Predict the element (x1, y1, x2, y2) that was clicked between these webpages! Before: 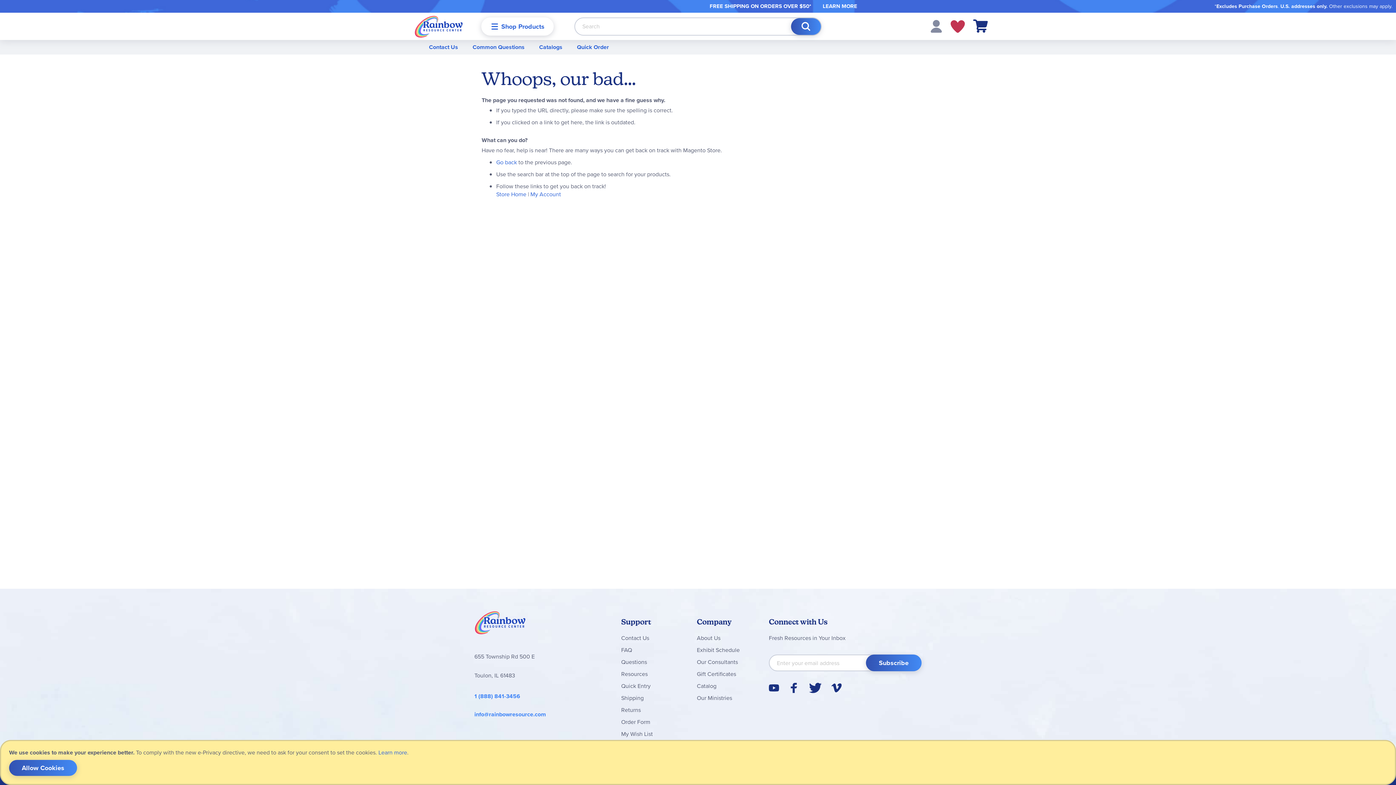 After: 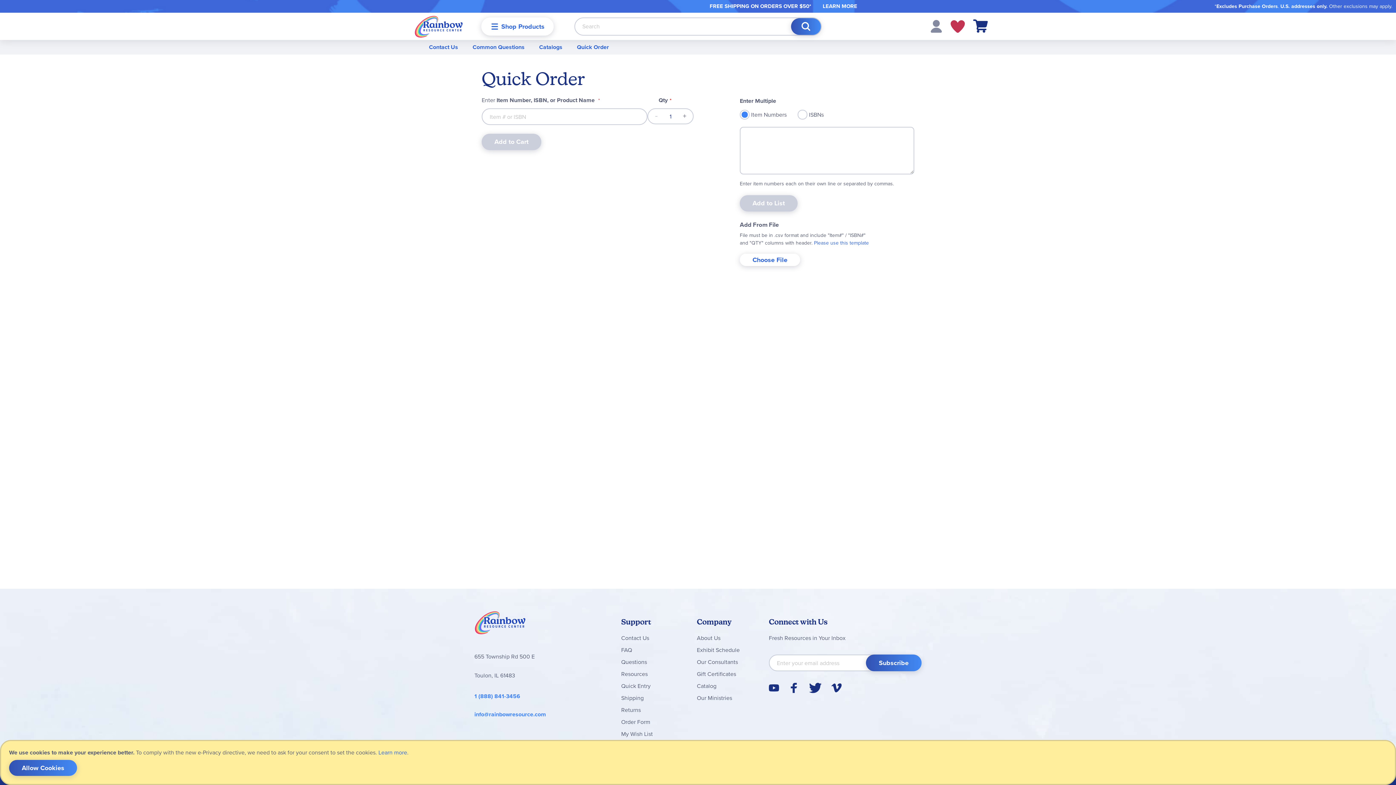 Action: bbox: (621, 682, 650, 690) label: Quick Entry